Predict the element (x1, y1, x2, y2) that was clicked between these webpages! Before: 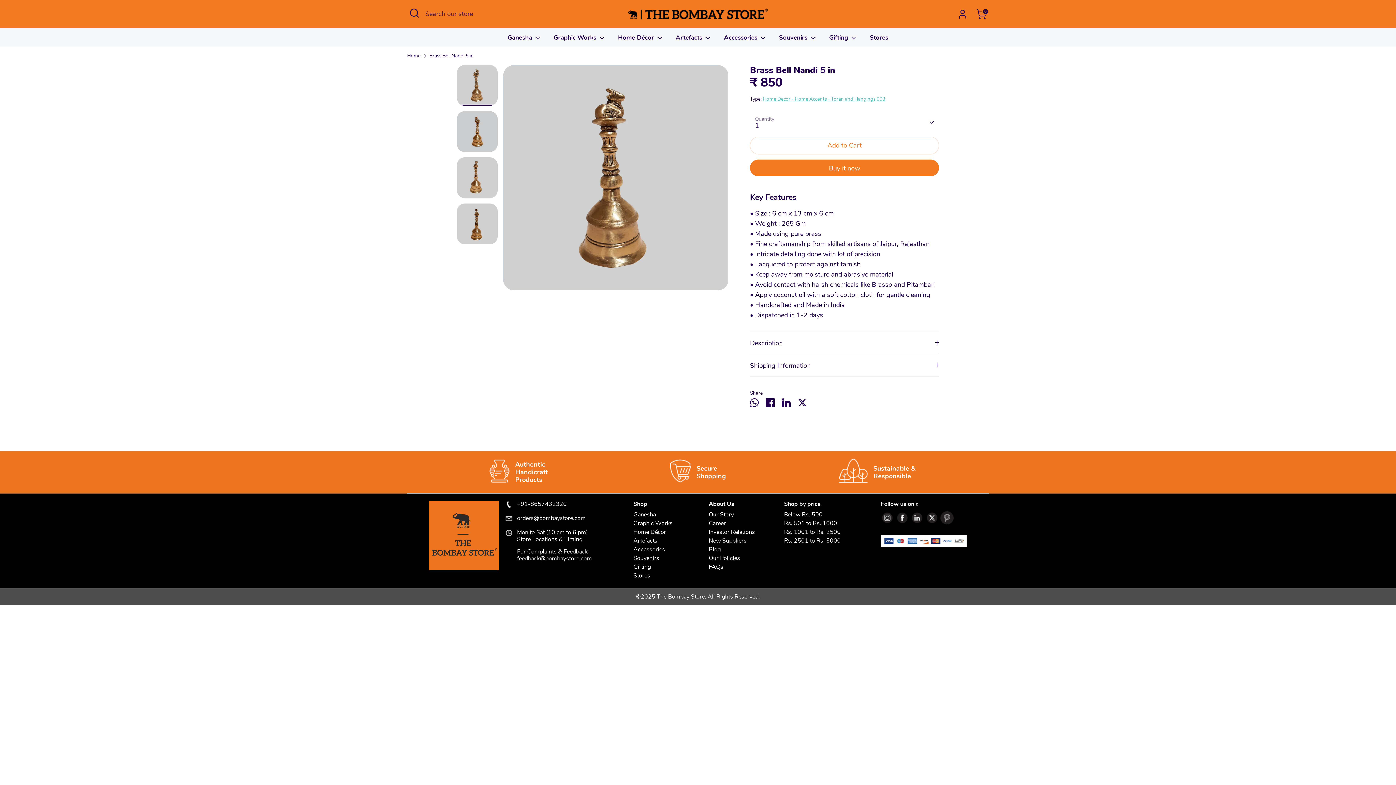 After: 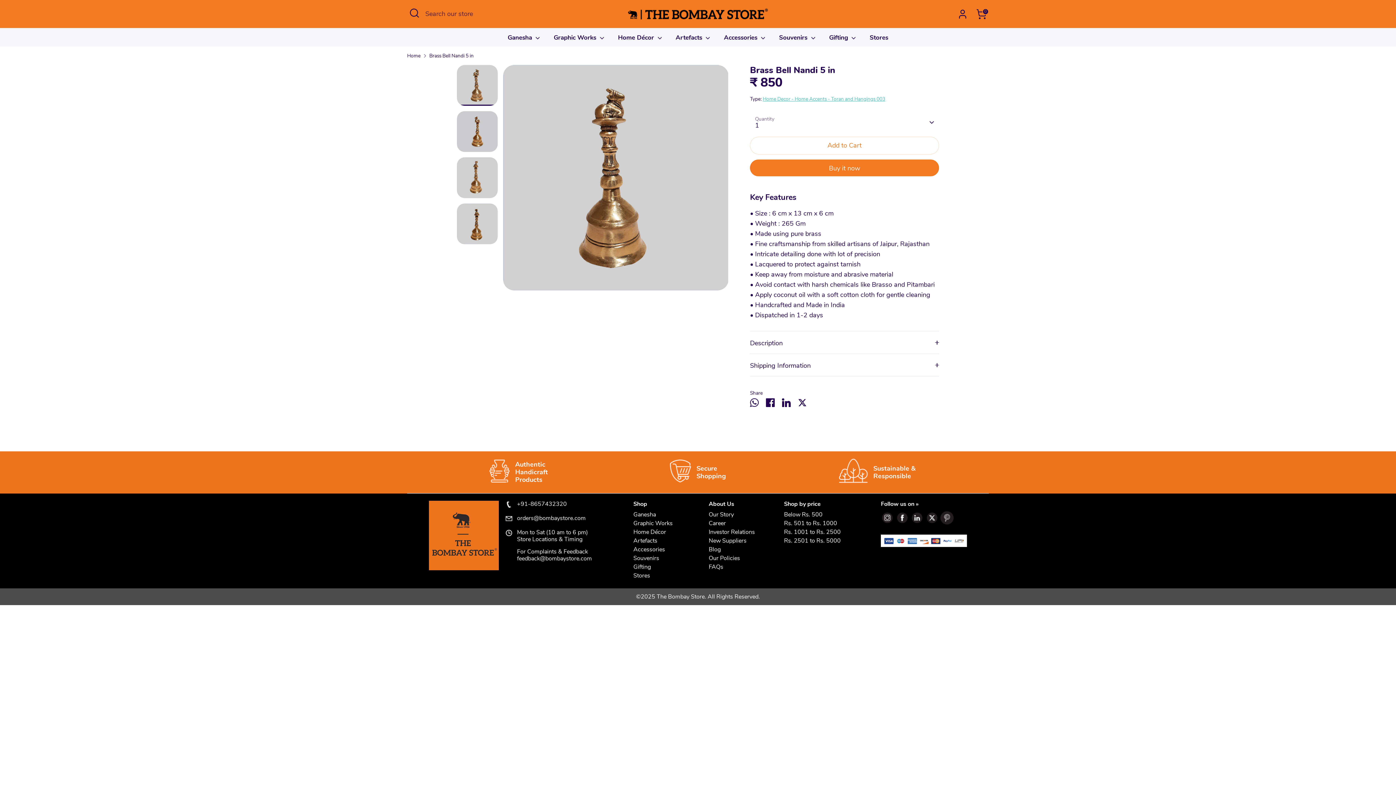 Action: bbox: (881, 518, 894, 526)